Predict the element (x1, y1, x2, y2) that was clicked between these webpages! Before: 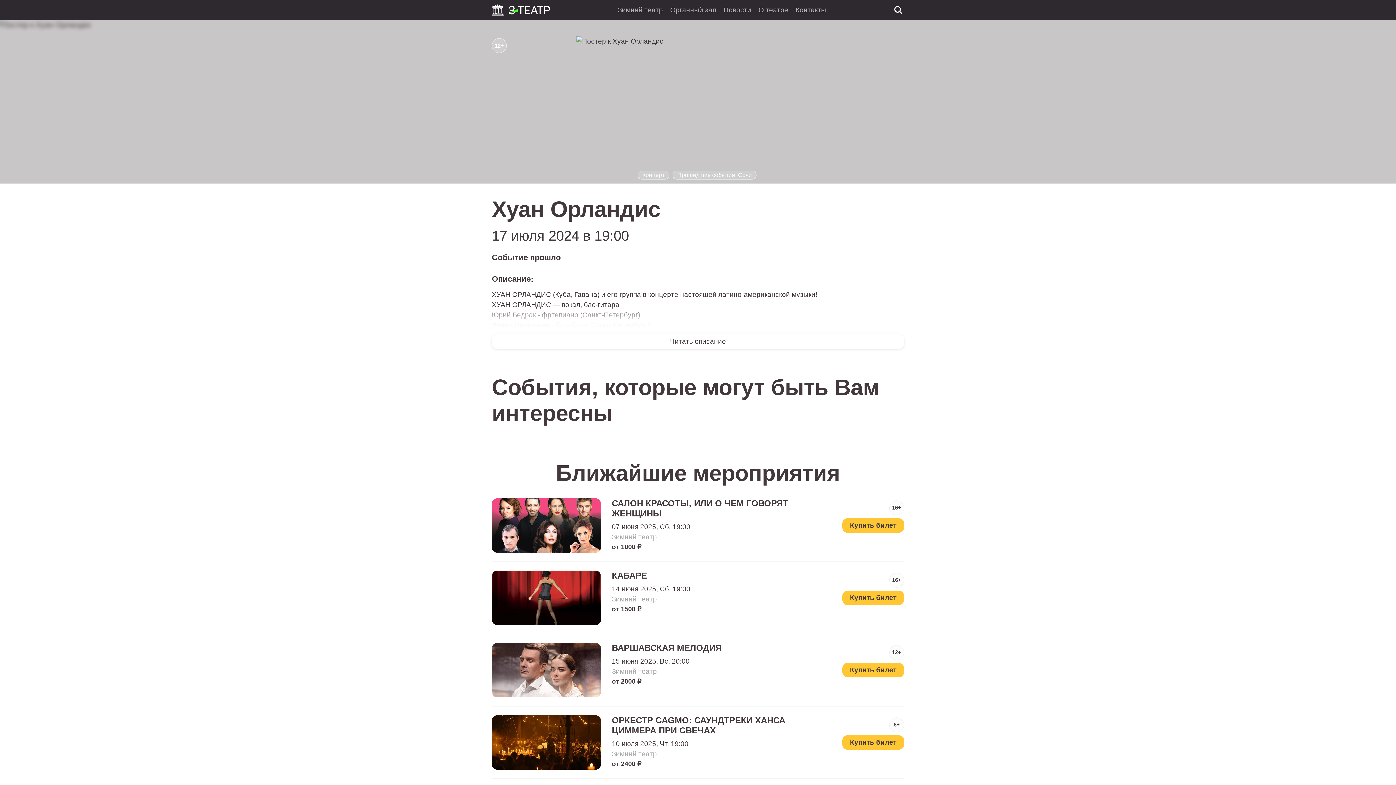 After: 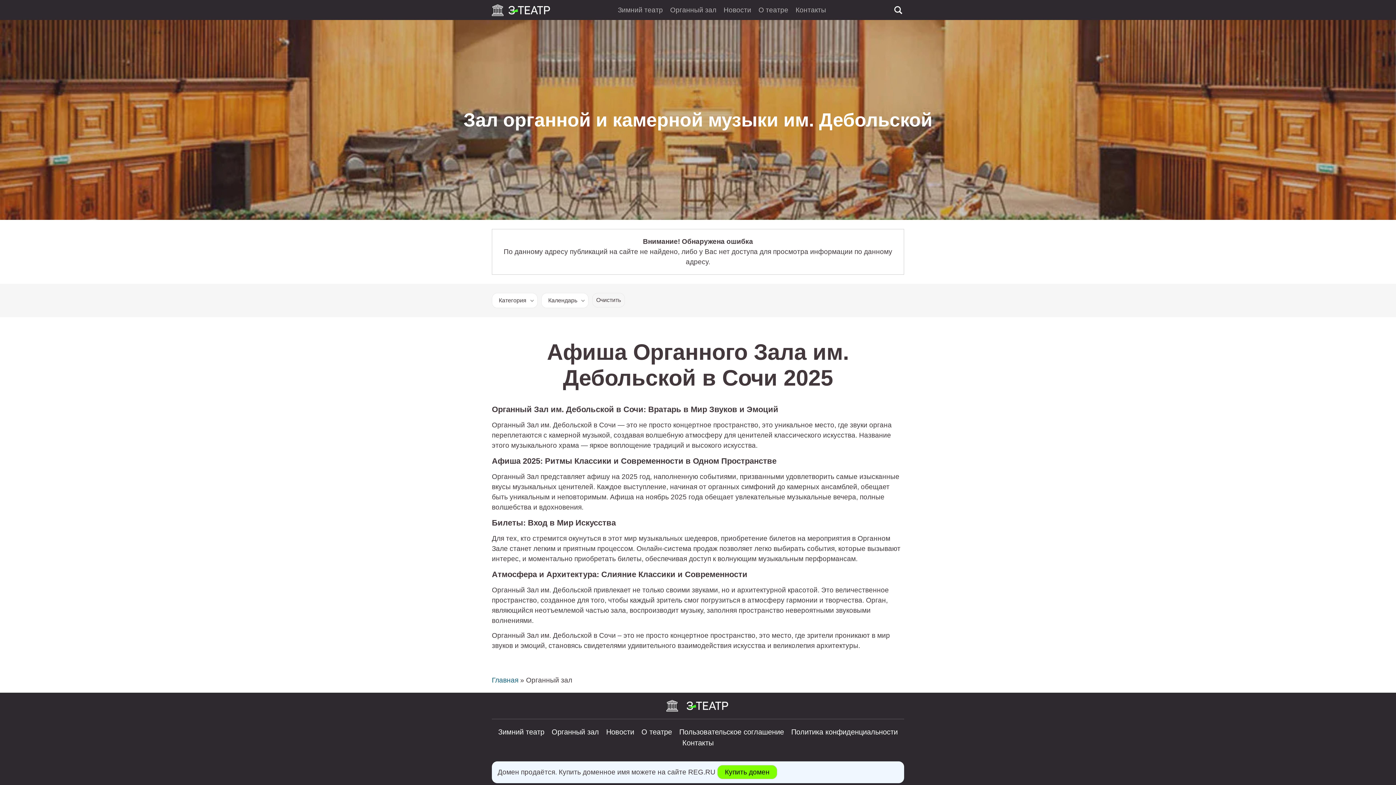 Action: label: Органный зал bbox: (666, 4, 720, 15)